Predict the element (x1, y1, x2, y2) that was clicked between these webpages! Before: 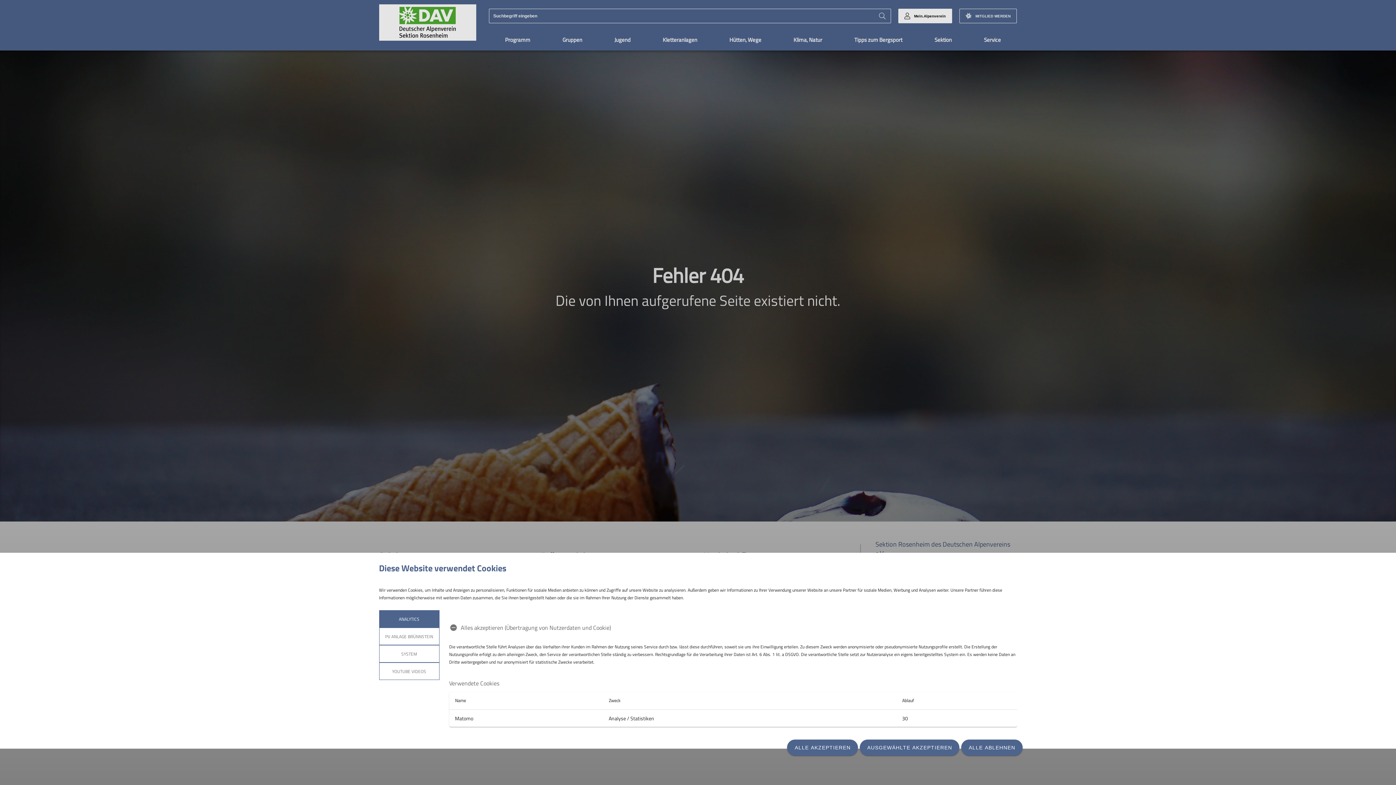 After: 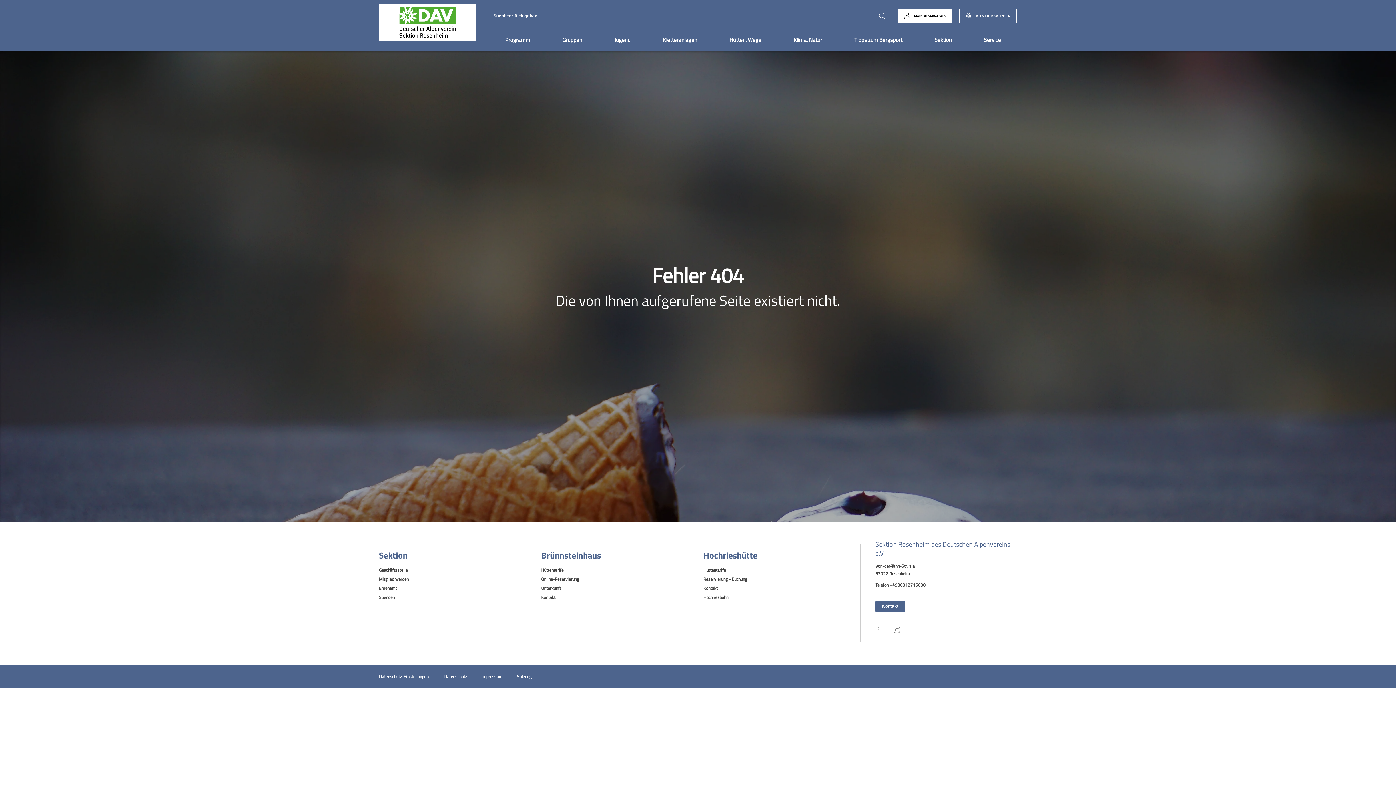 Action: bbox: (859, 740, 959, 756) label: AUSGEWÄHLTE AKZEPTIEREN